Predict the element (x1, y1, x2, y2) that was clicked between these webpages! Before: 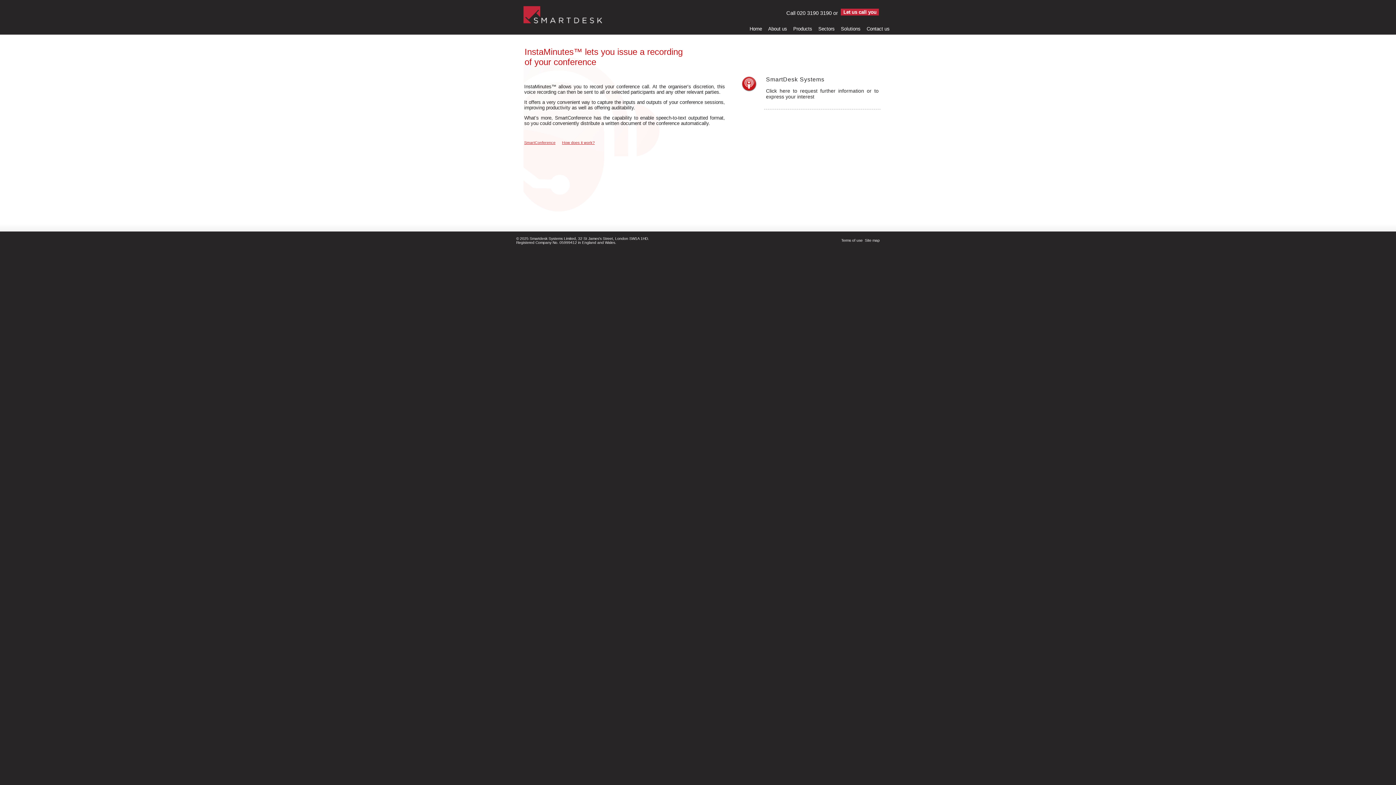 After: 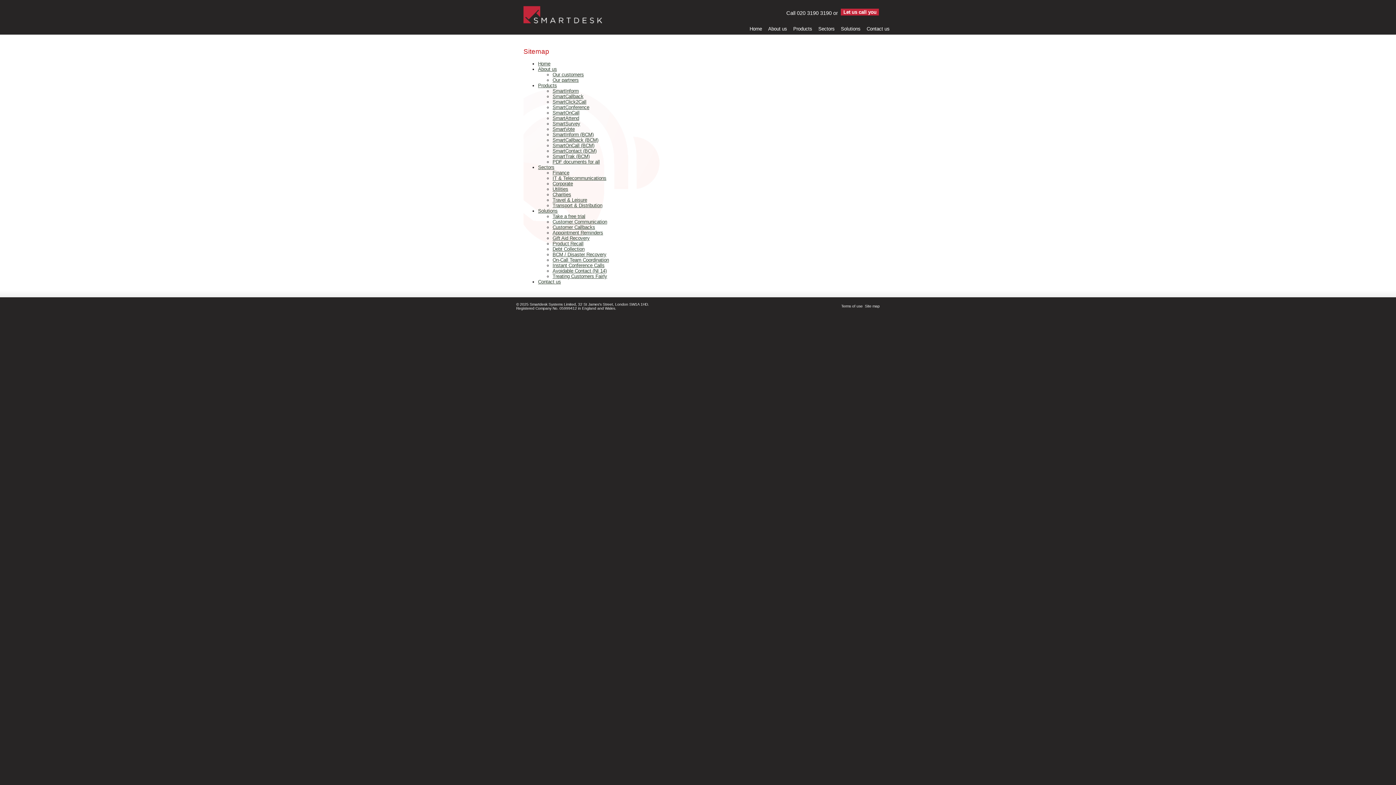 Action: label: Site map bbox: (865, 238, 880, 242)